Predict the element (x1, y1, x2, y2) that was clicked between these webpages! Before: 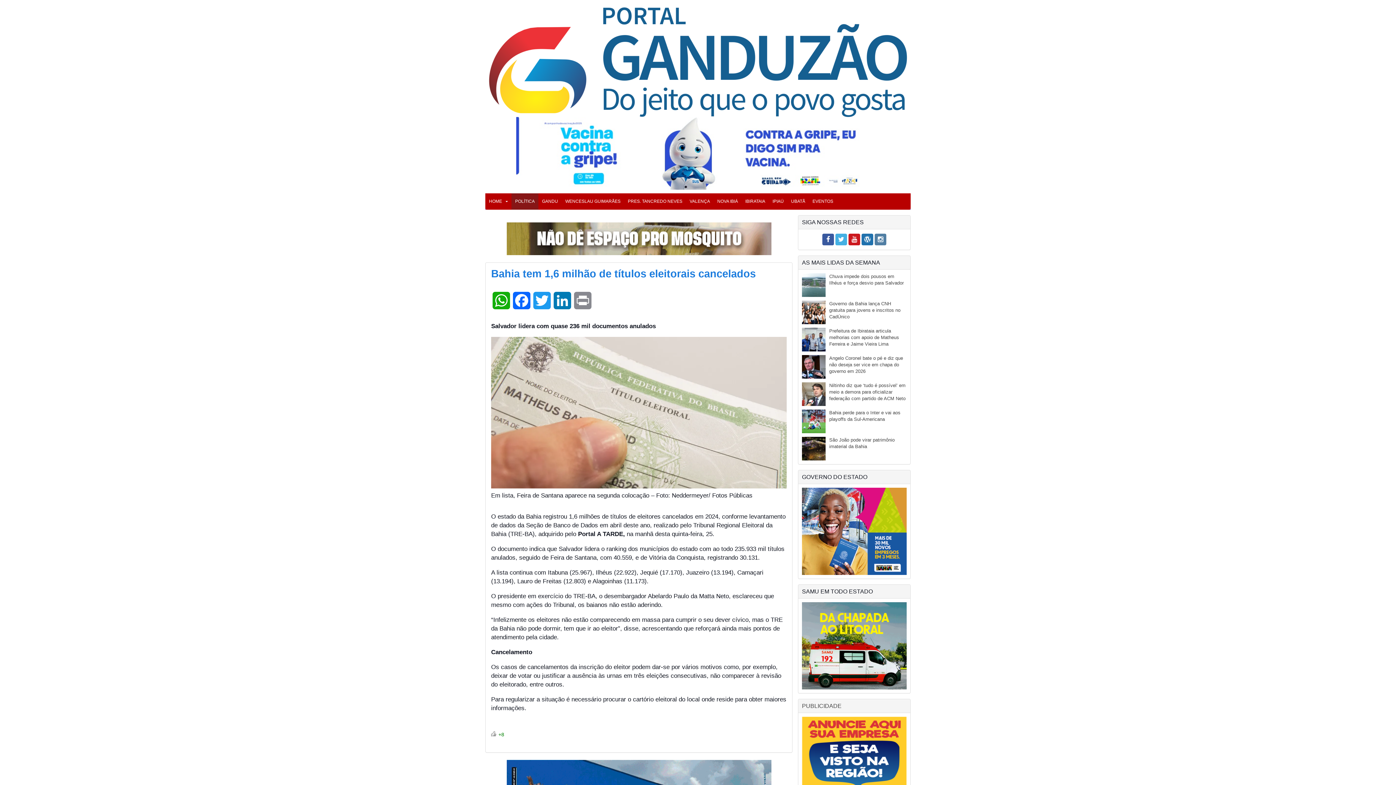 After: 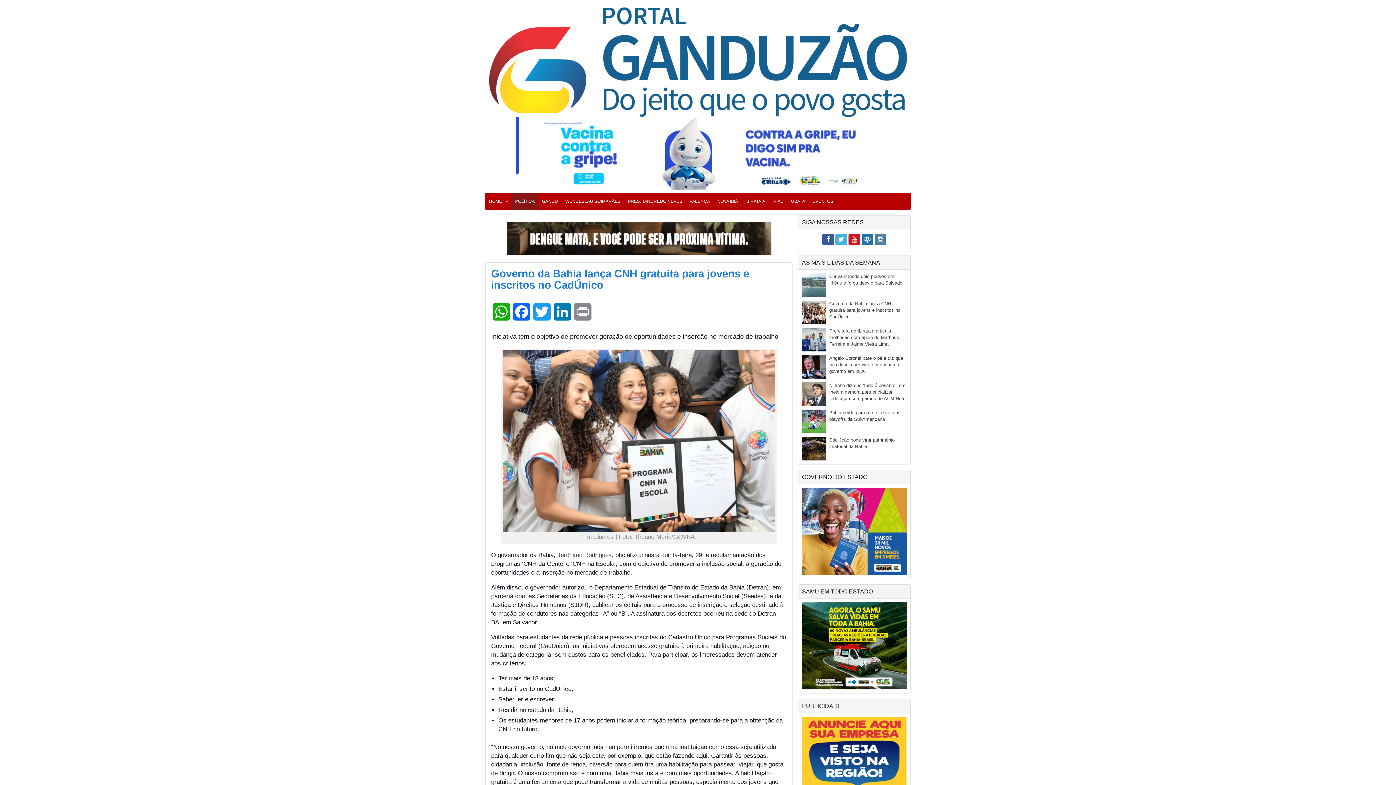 Action: label: Governo da Bahia lança CNH gratuita para jovens e inscritos no CadÚnico bbox: (829, 301, 900, 319)